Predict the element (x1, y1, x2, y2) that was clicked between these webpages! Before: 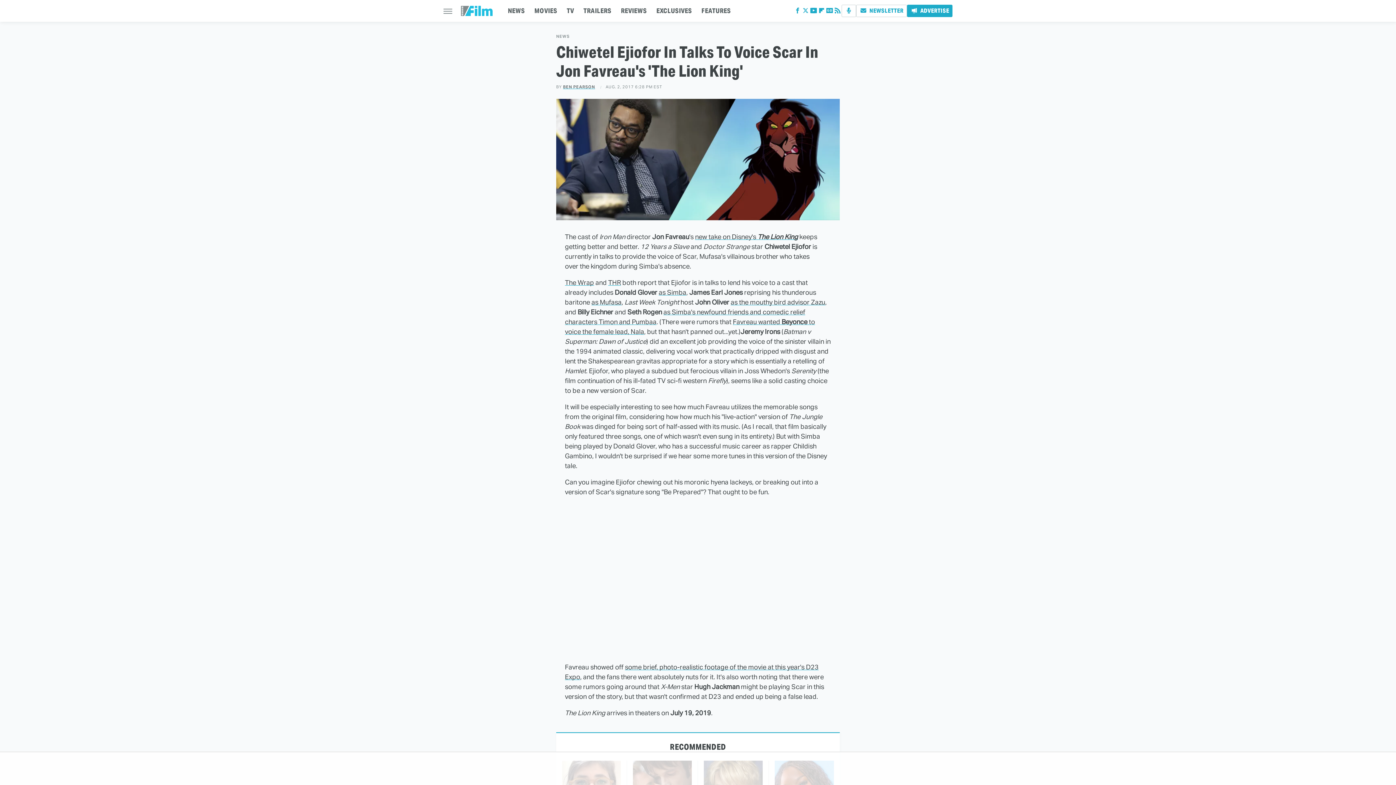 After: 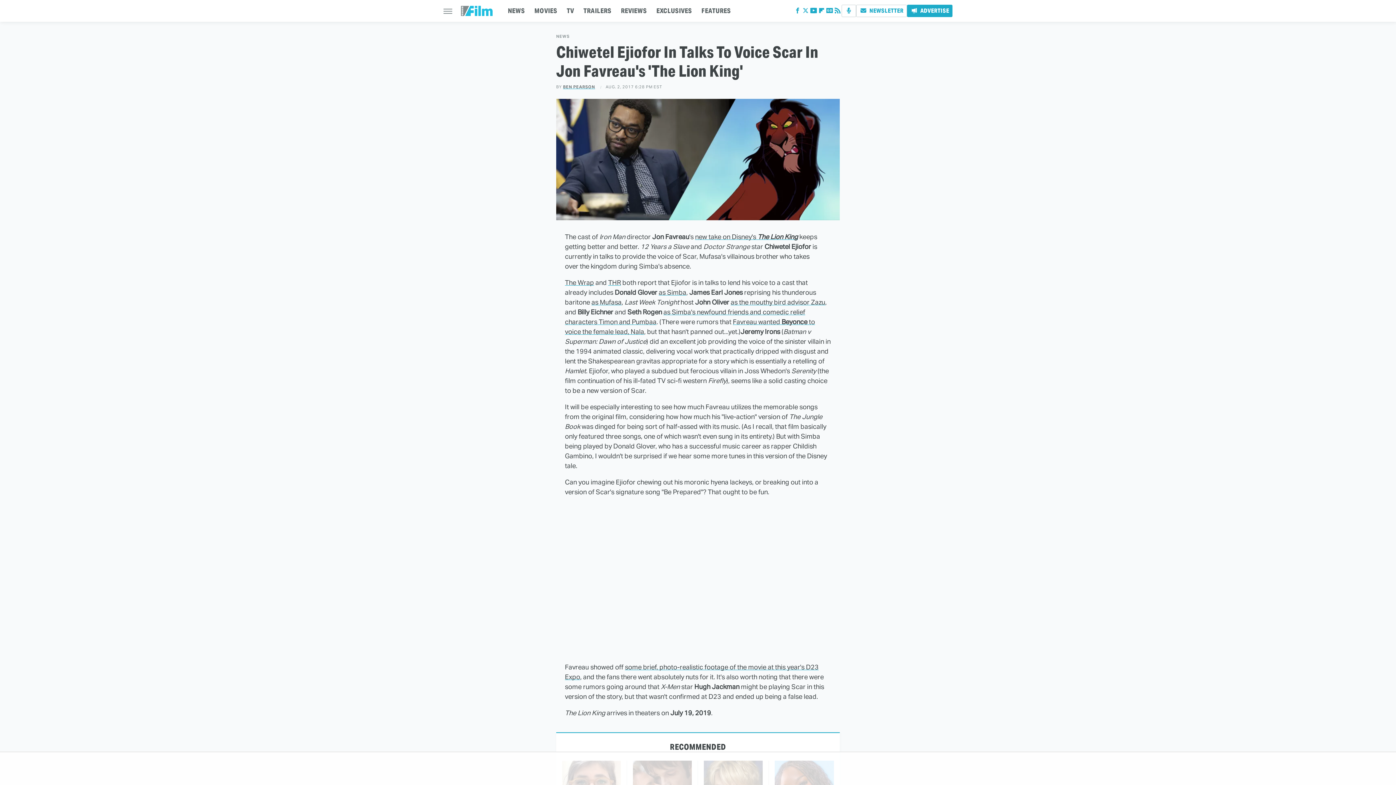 Action: bbox: (591, 298, 621, 306) label: as Mufasa